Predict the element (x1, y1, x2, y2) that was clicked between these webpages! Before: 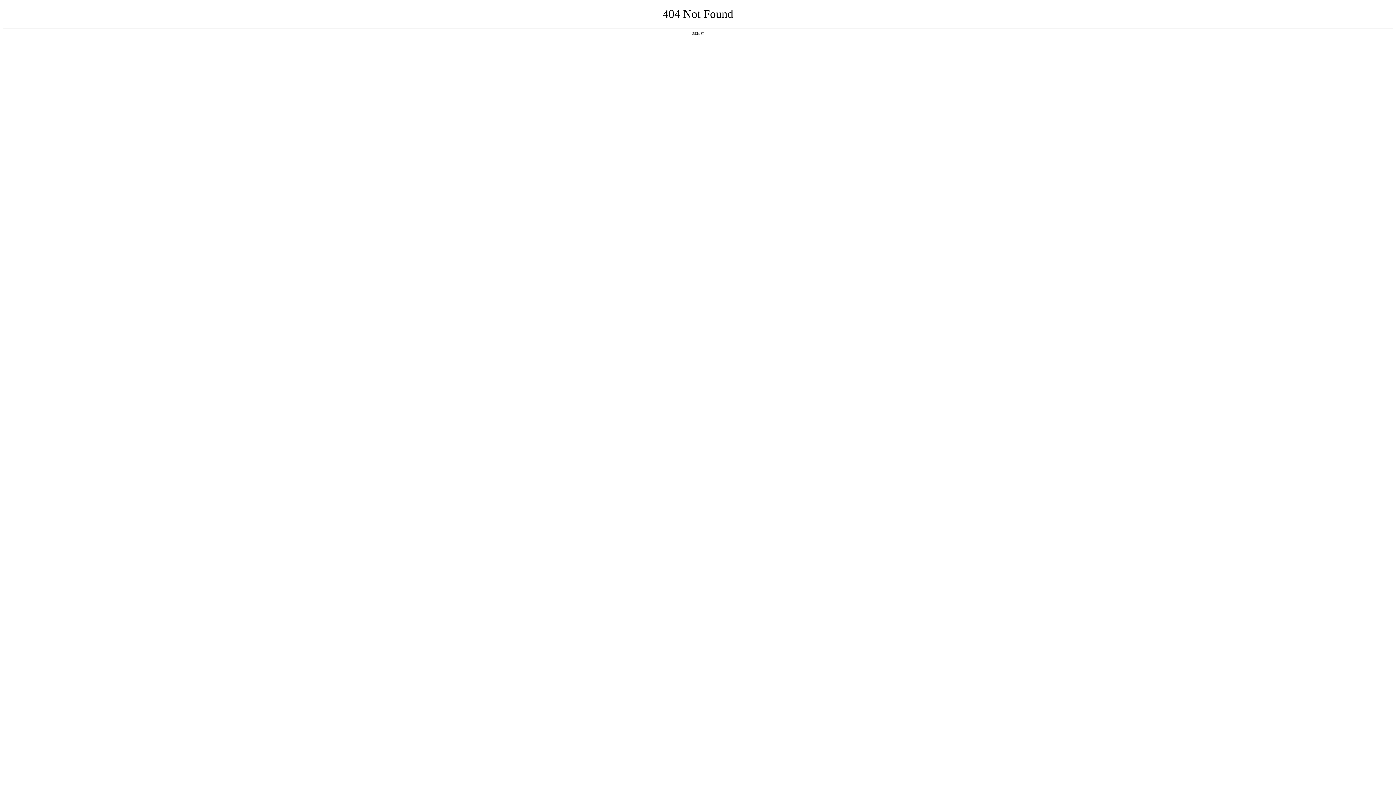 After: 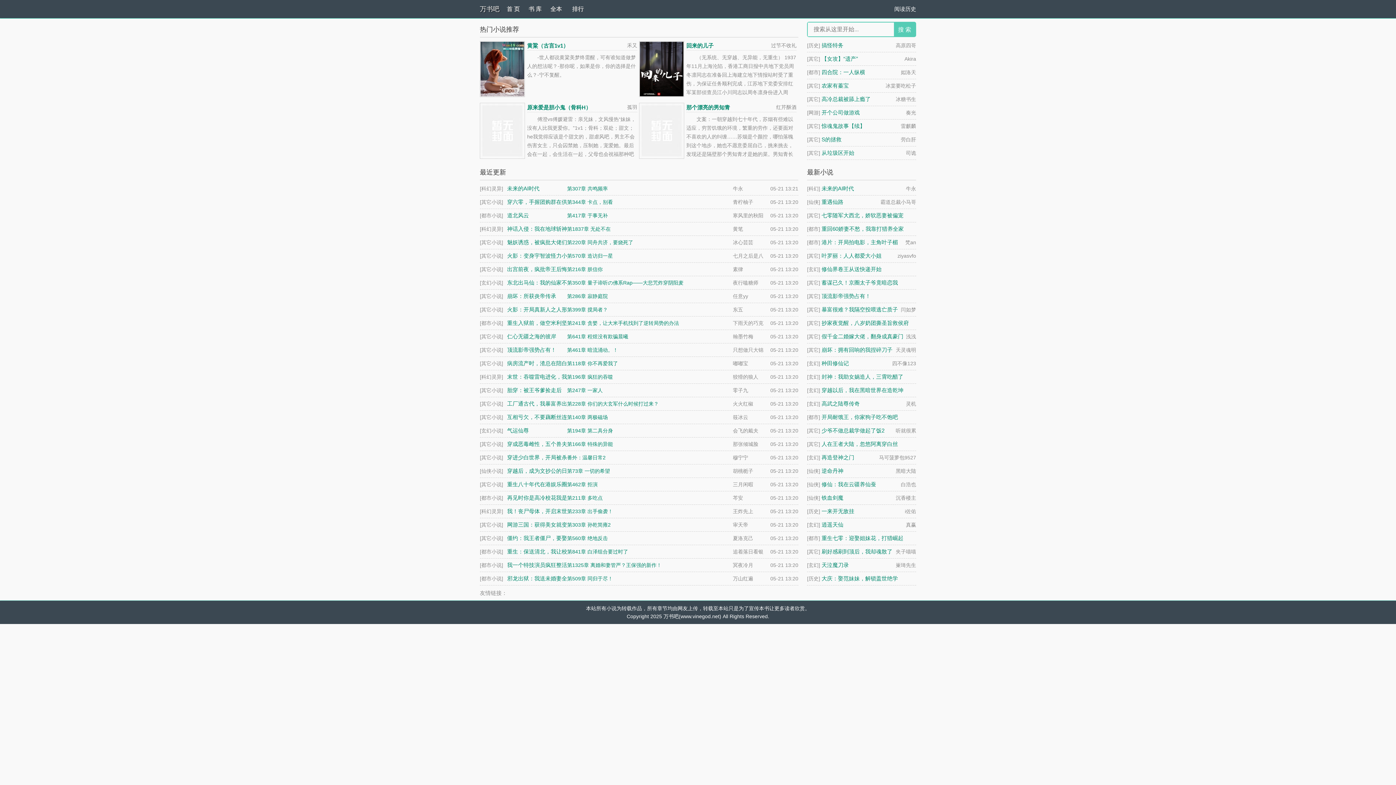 Action: label: 返回首页 bbox: (692, 31, 704, 35)